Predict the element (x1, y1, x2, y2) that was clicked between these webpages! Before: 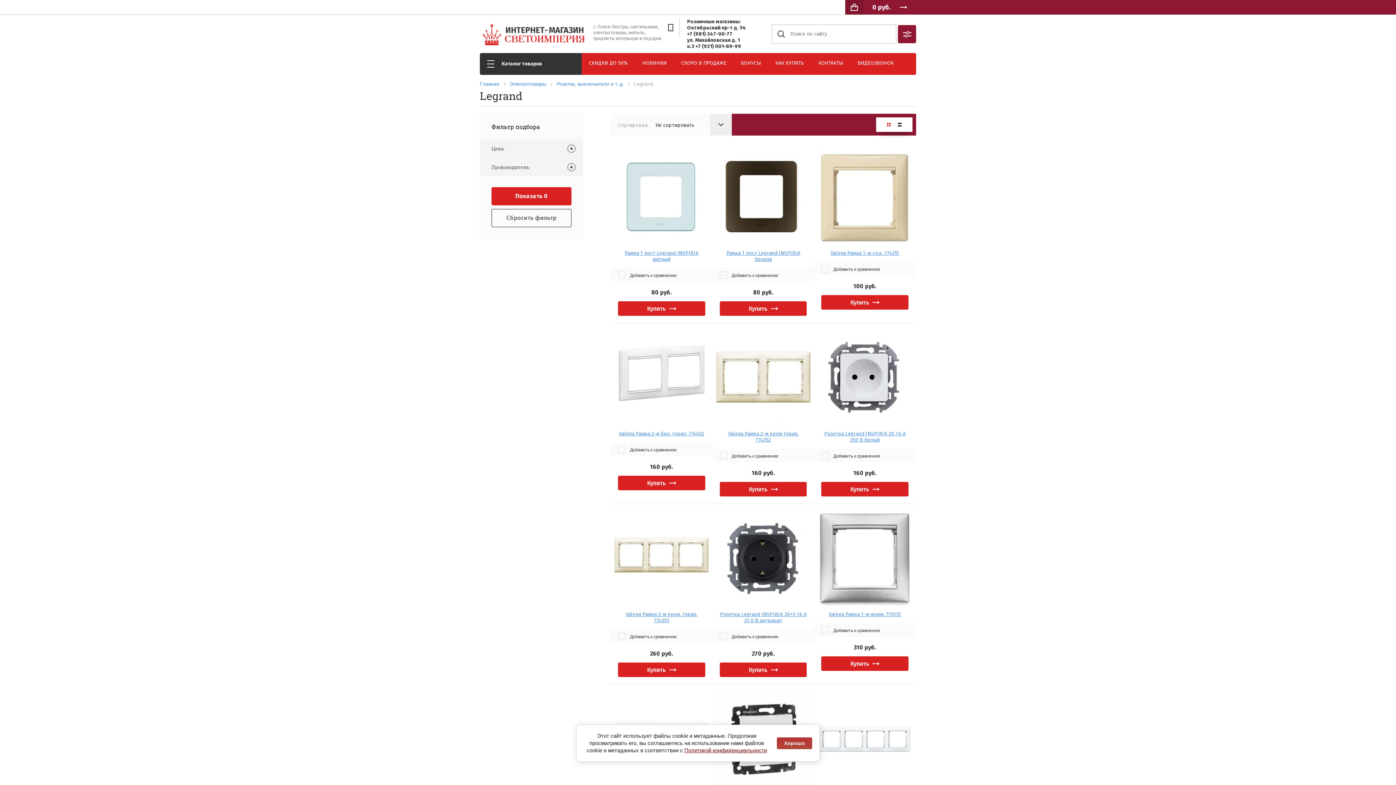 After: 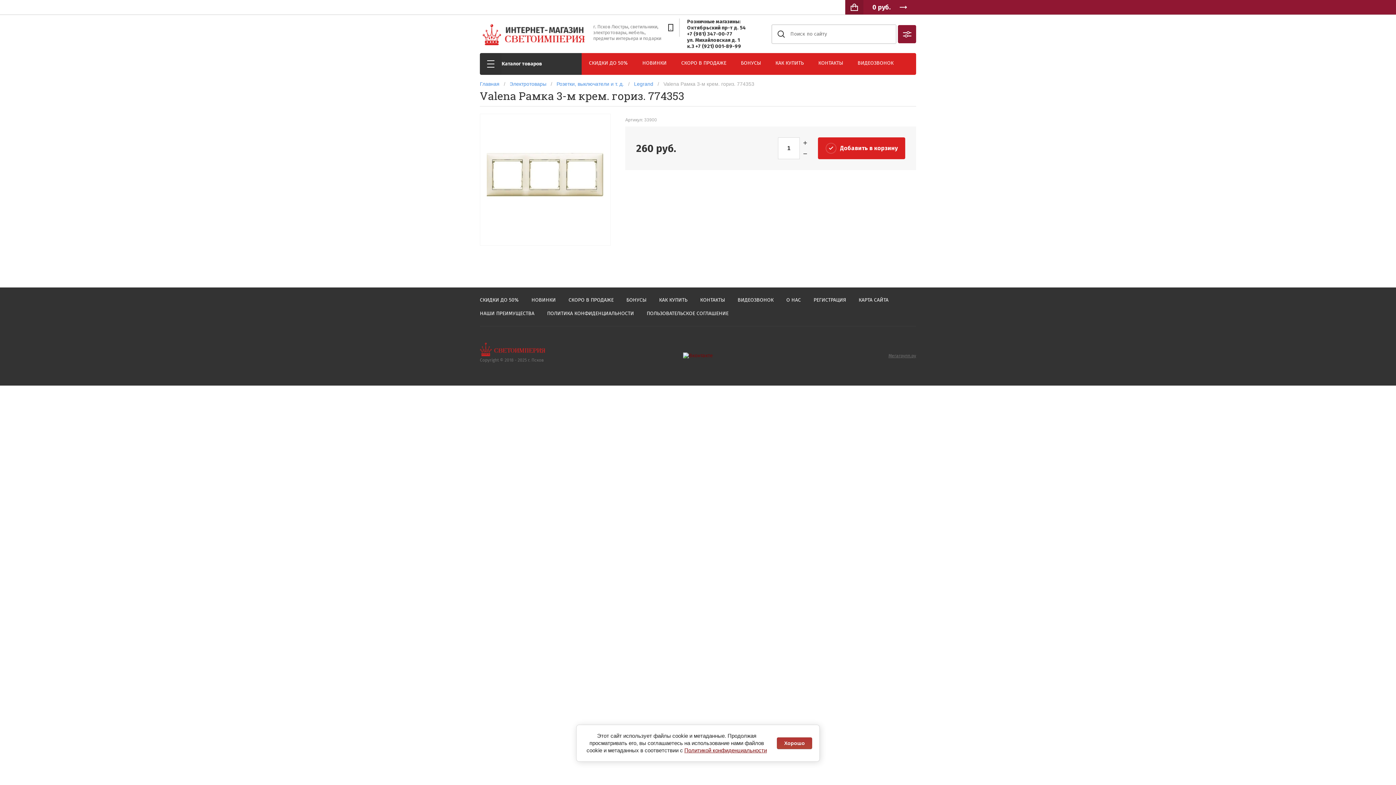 Action: bbox: (625, 611, 697, 624) label: Valena Рамка 3-м крем. гориз. 774353